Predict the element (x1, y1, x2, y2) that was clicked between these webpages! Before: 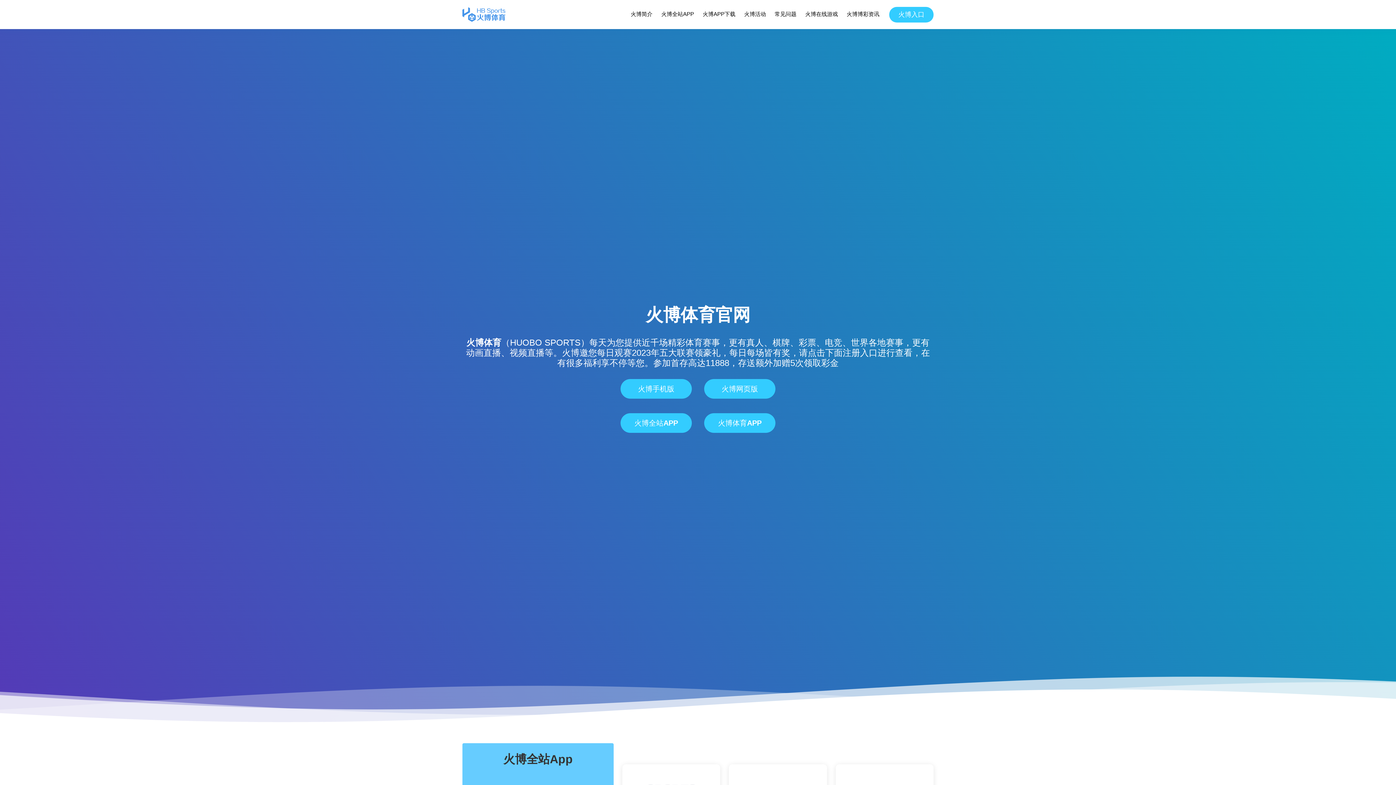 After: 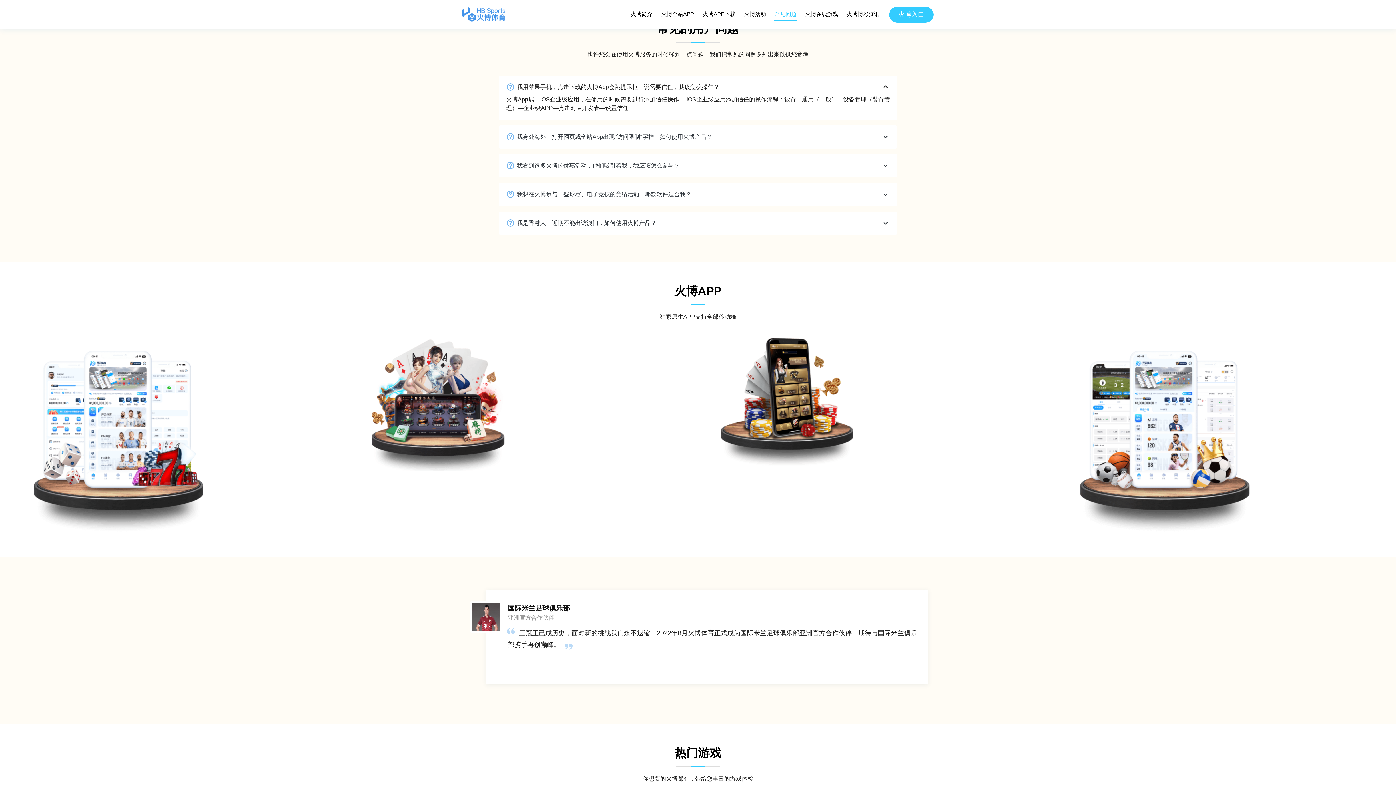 Action: bbox: (774, 8, 797, 20) label: 常见问题